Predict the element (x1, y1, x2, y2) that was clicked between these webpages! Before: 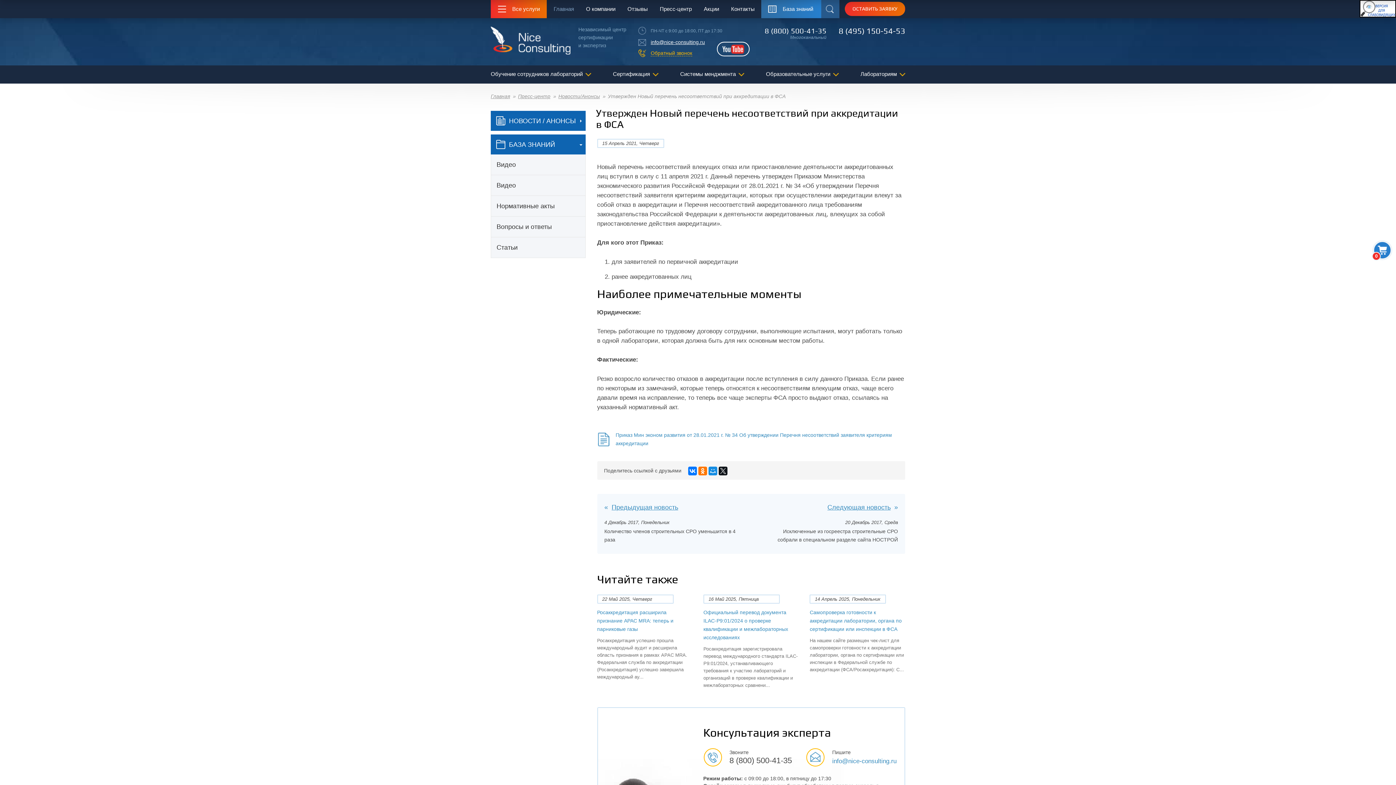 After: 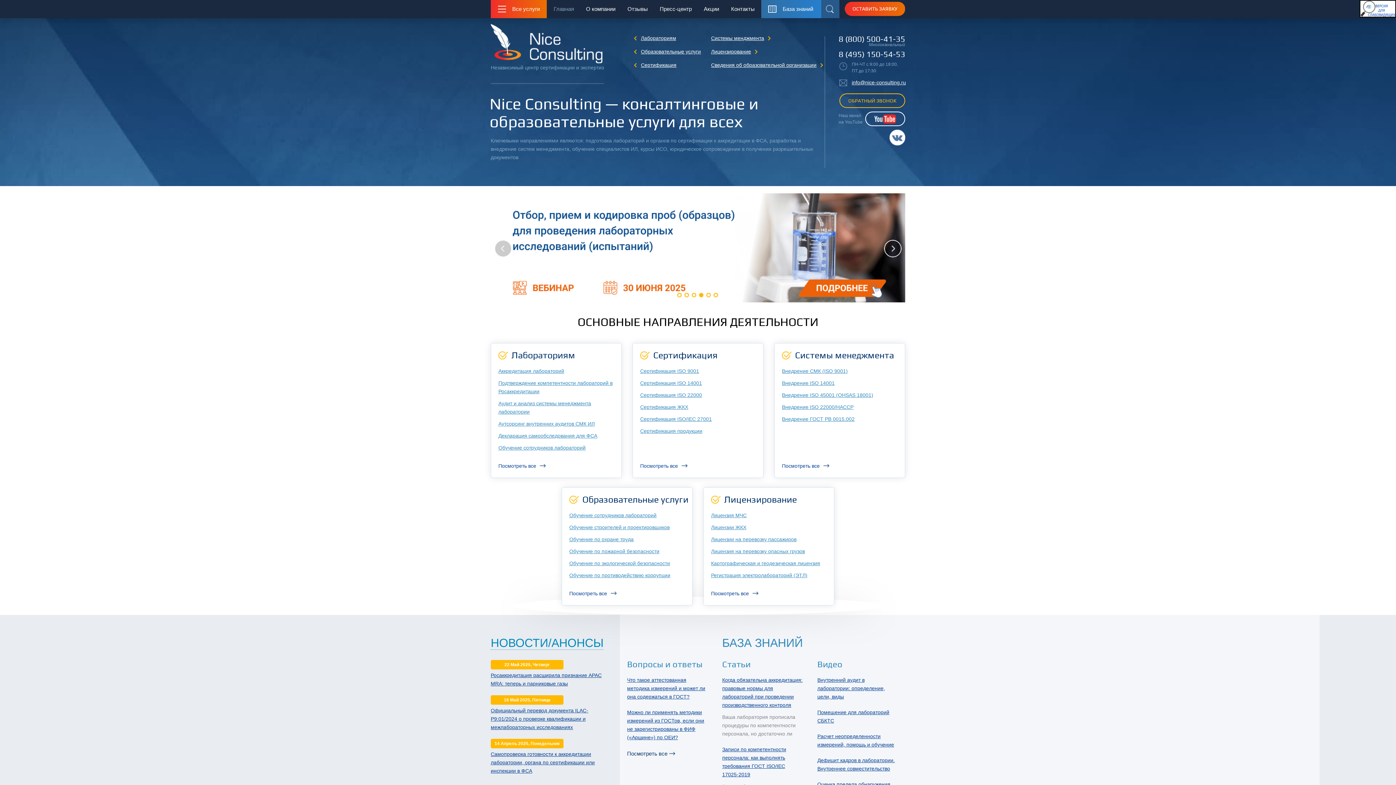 Action: bbox: (490, 93, 510, 99) label: Главная